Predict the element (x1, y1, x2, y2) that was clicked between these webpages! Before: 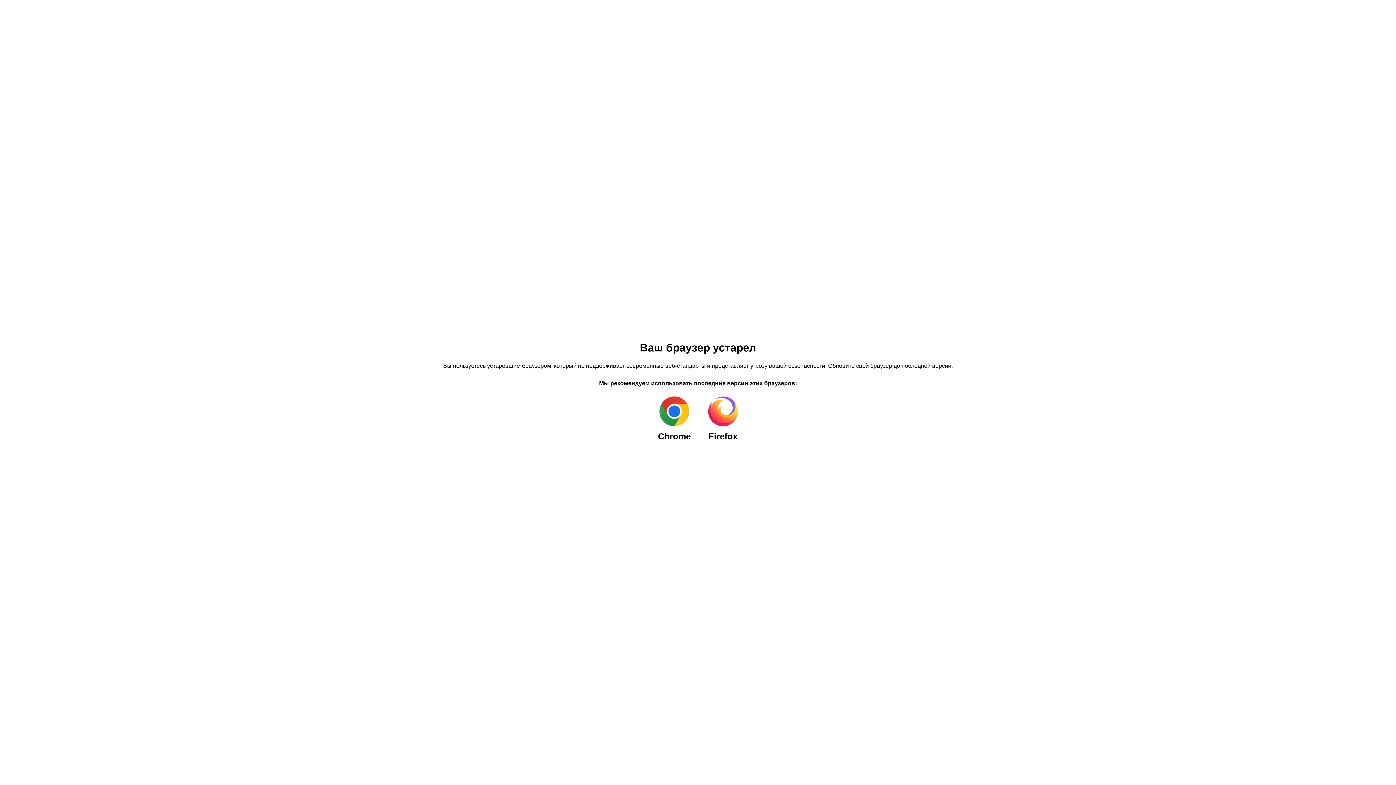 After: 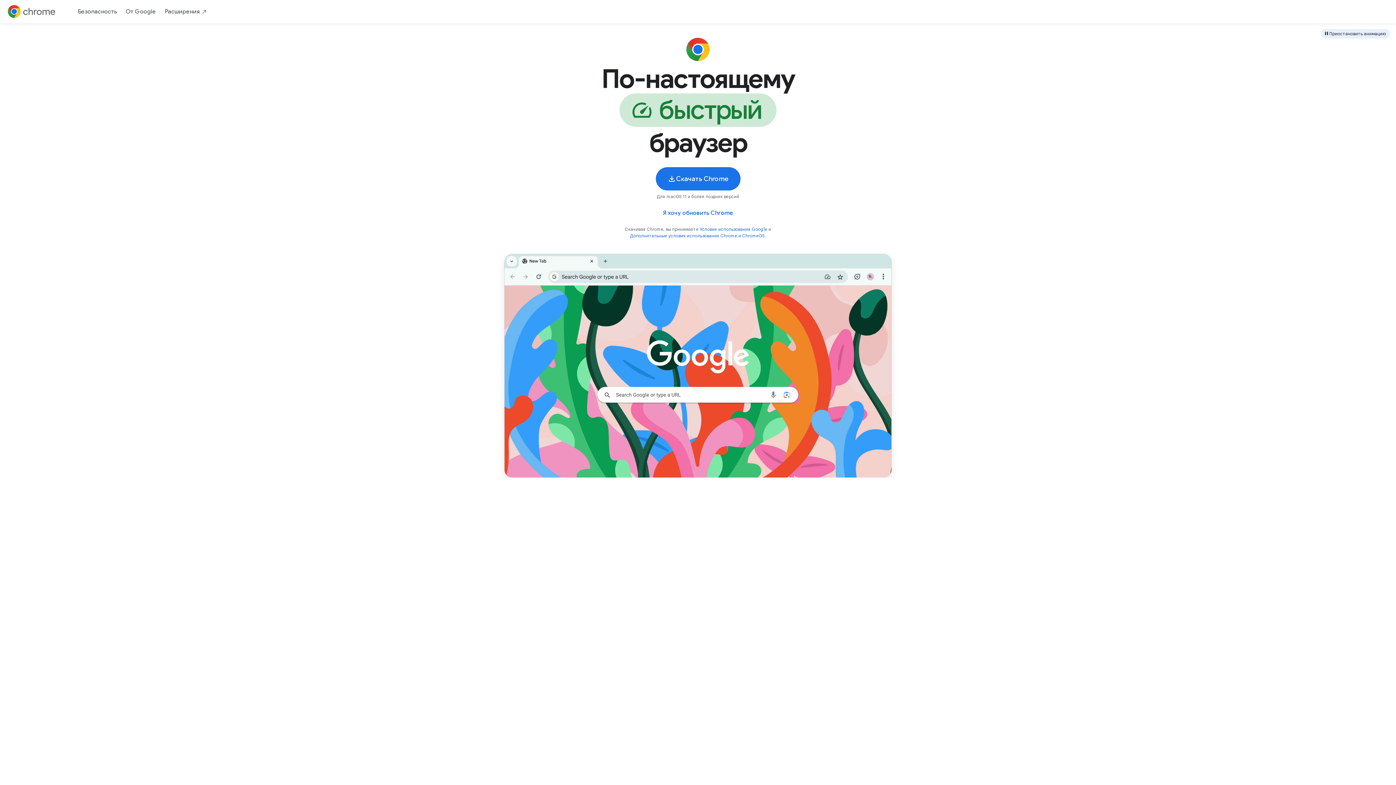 Action: label: Chrome bbox: (649, 388, 699, 449)